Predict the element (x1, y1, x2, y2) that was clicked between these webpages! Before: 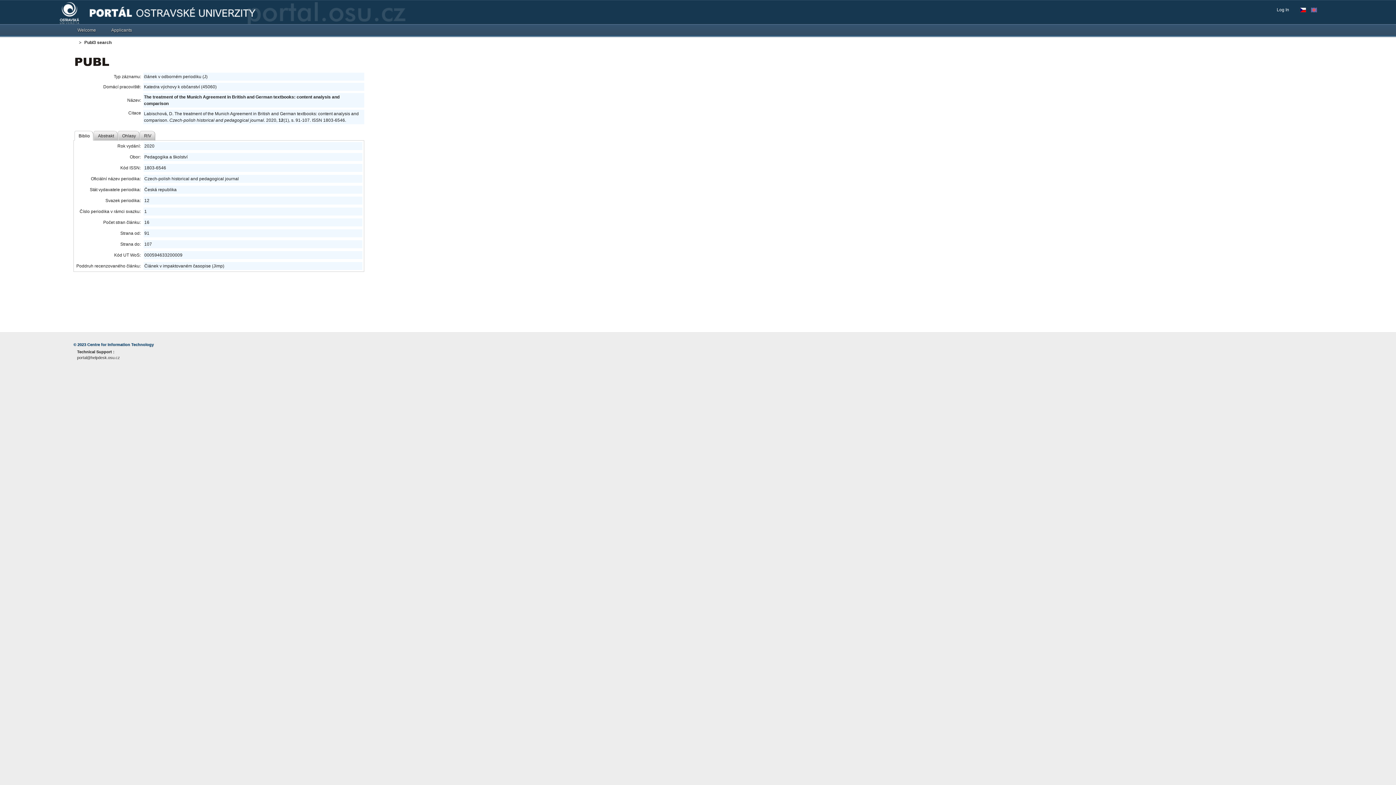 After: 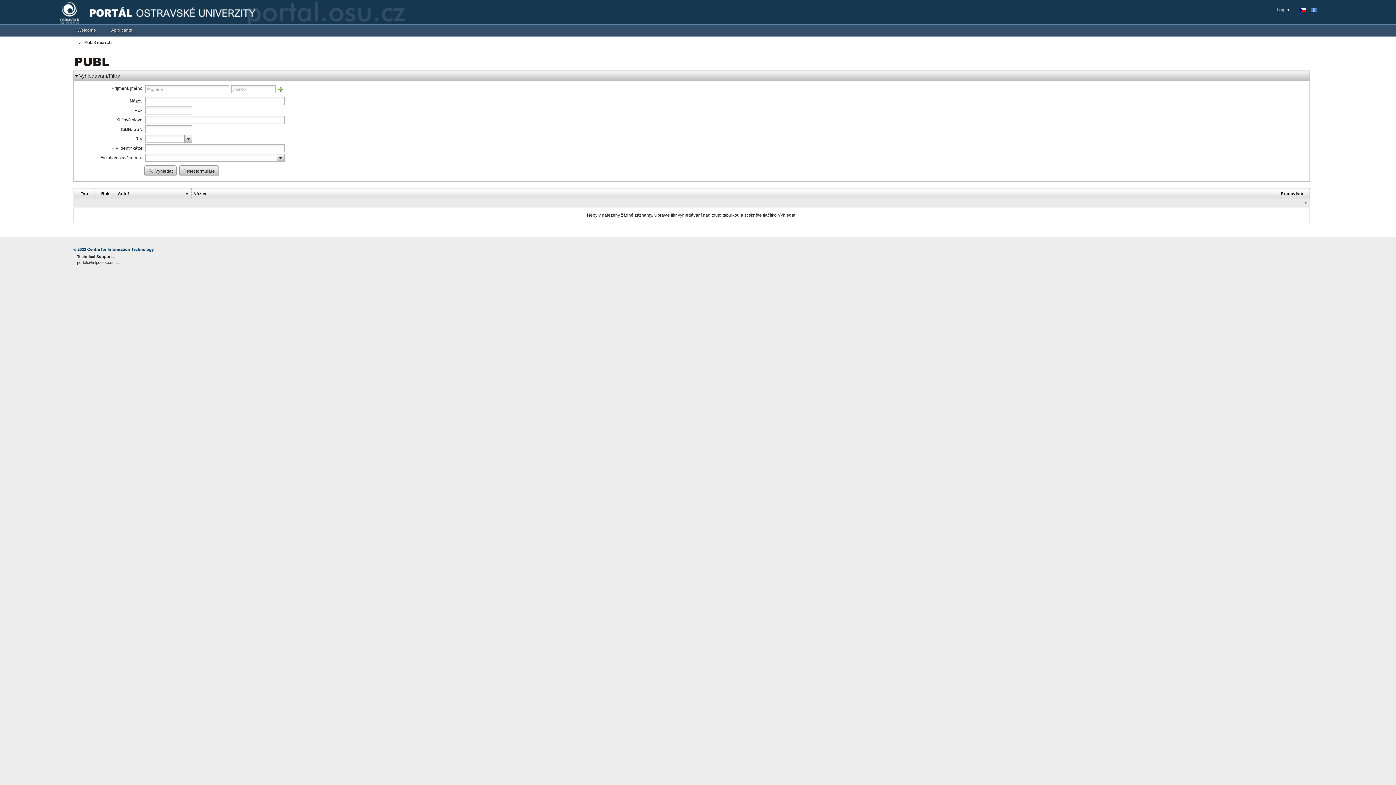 Action: bbox: (75, 59, 109, 64)